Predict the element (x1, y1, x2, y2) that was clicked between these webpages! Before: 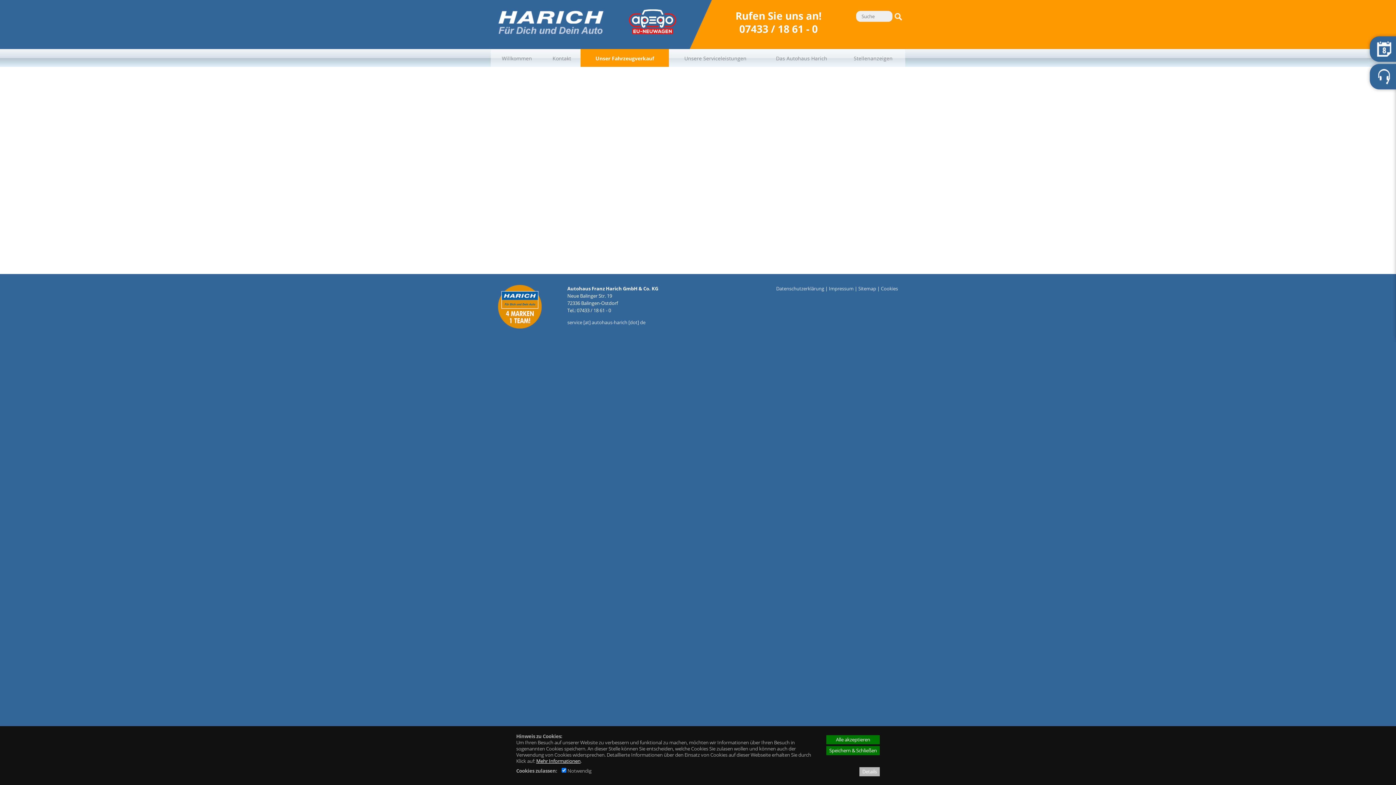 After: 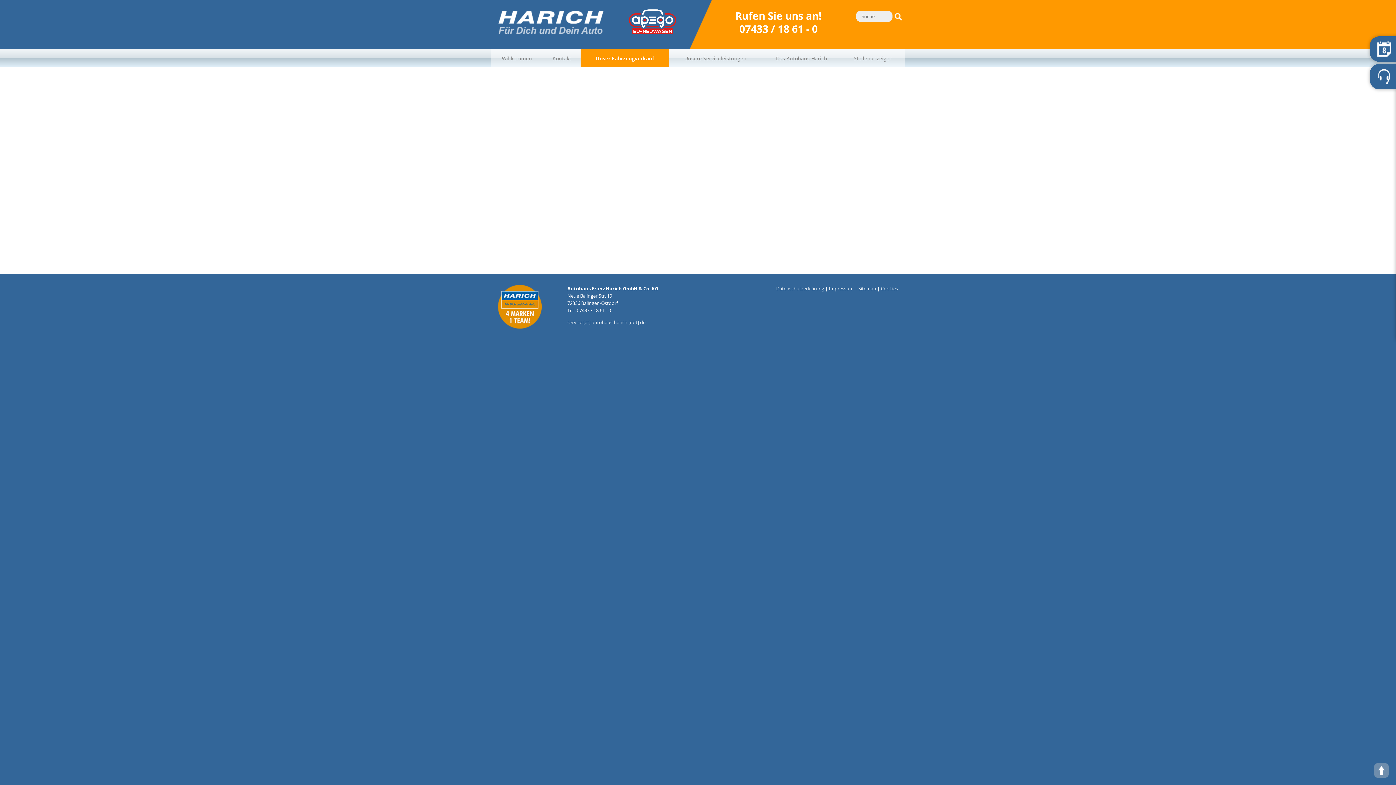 Action: bbox: (826, 746, 880, 755) label: Speichern & Schließen